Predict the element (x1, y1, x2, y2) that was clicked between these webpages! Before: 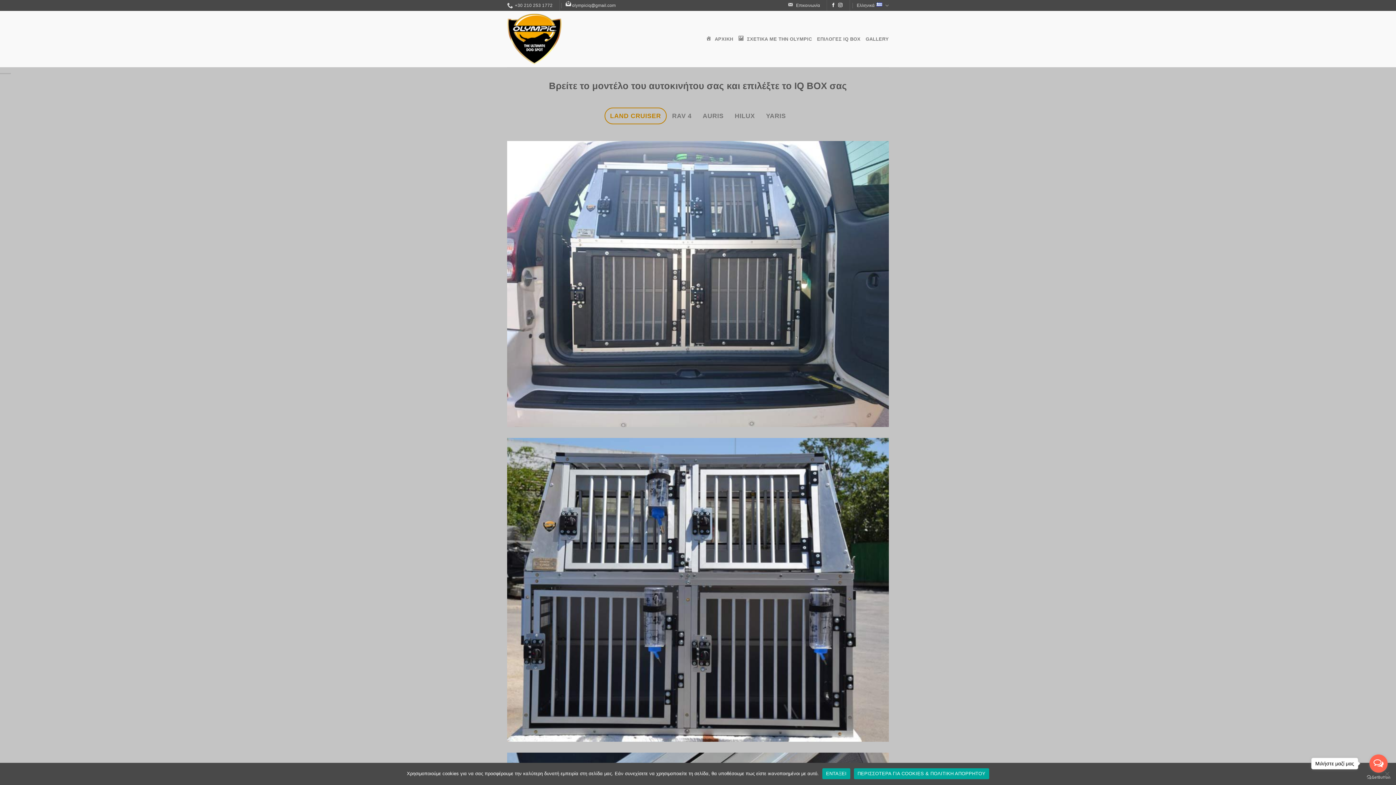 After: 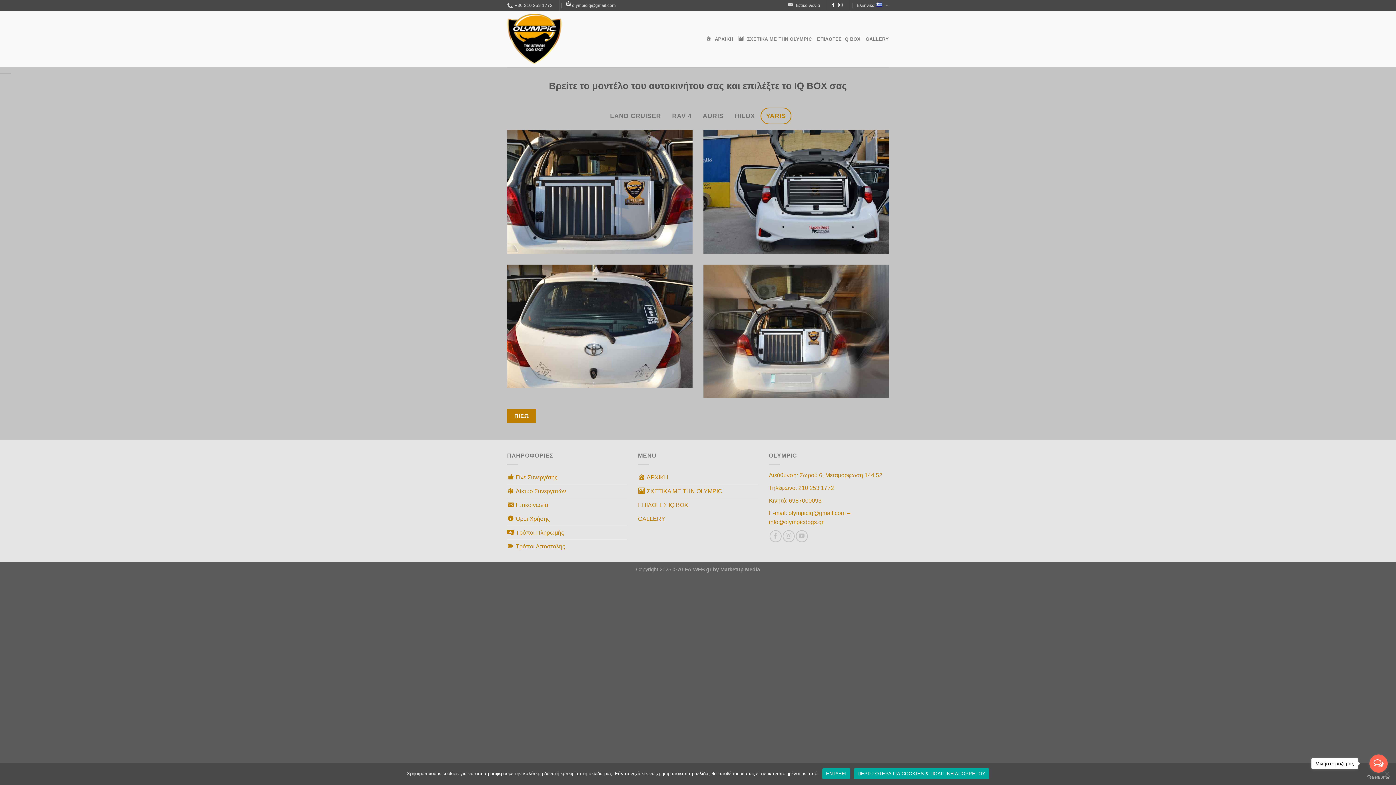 Action: label: YARIS bbox: (760, 107, 791, 124)